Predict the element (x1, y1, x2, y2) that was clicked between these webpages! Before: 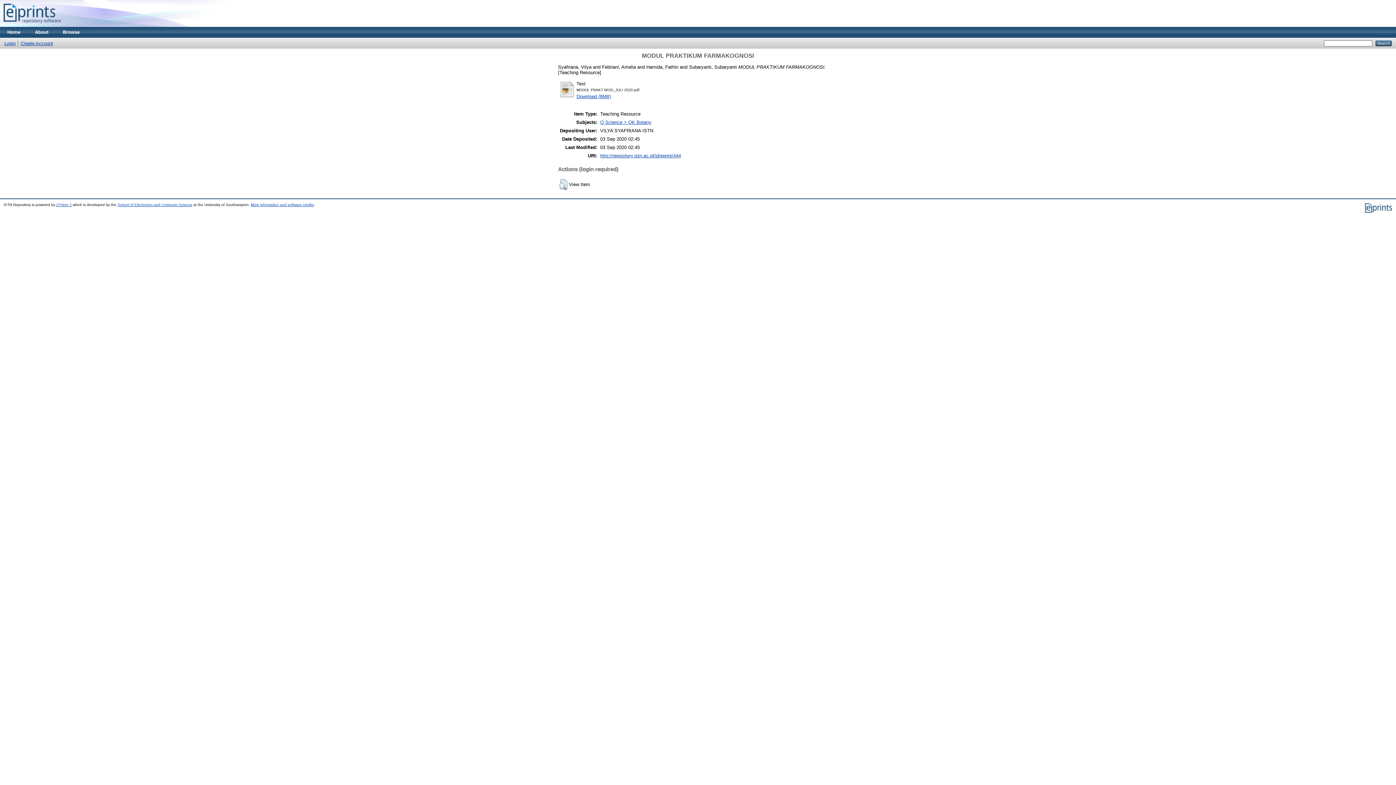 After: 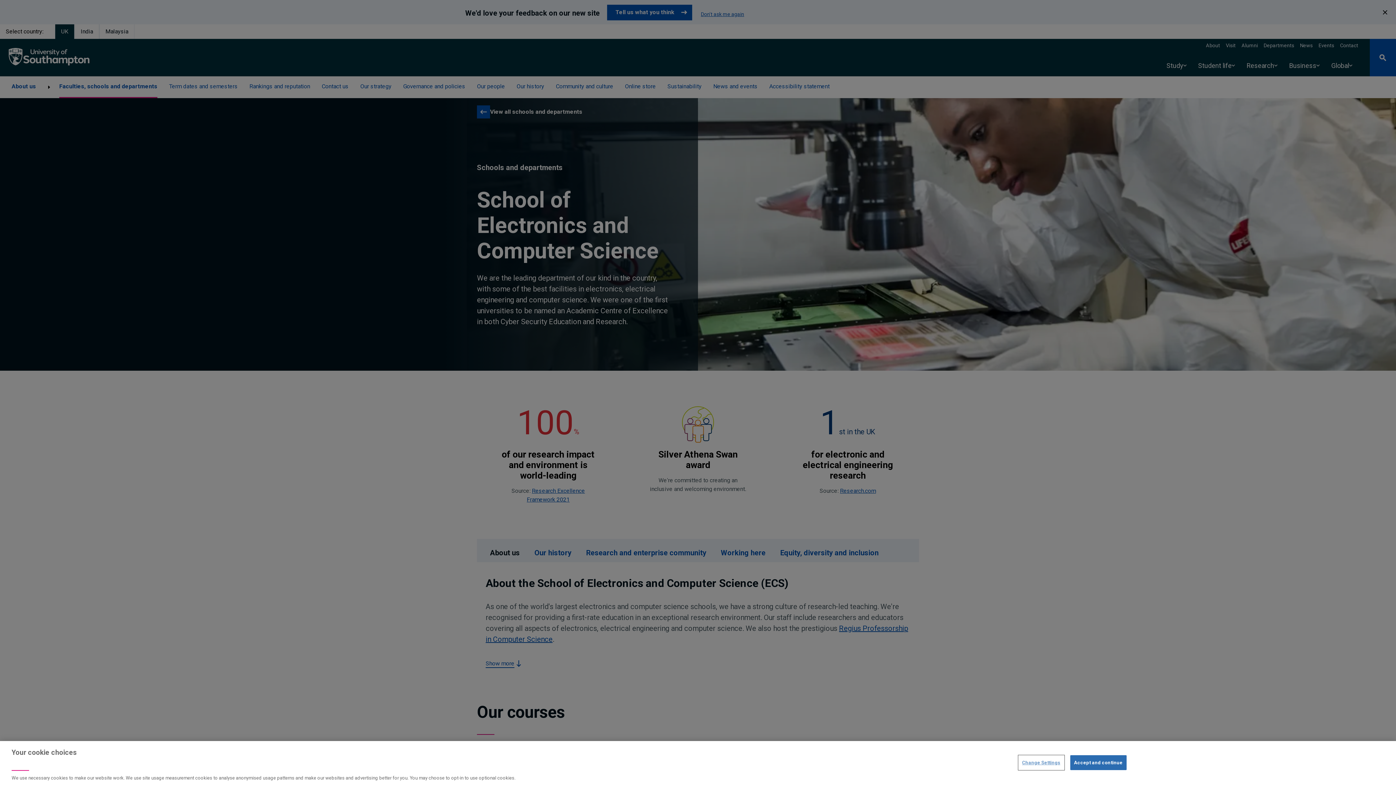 Action: label: School of Electronics and Computer Science bbox: (117, 202, 192, 206)